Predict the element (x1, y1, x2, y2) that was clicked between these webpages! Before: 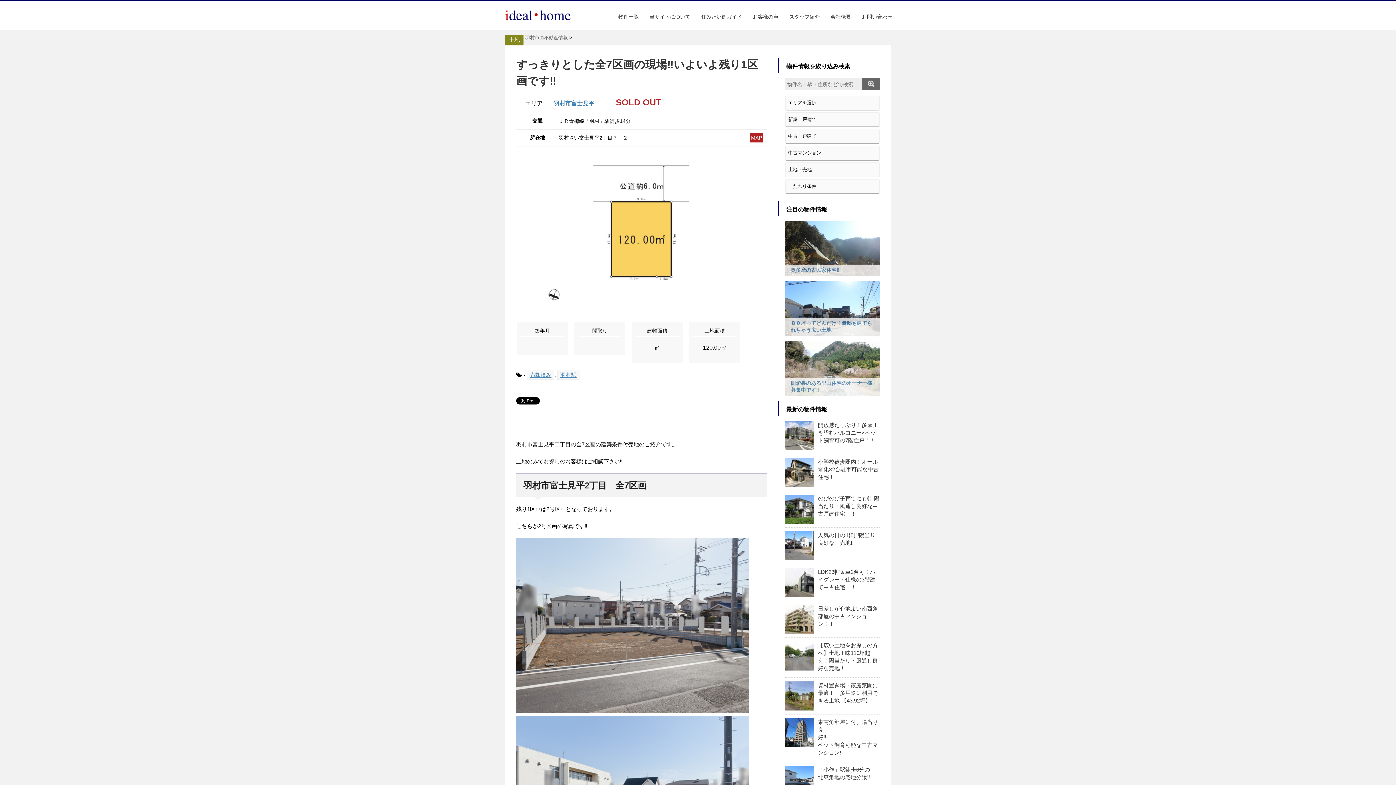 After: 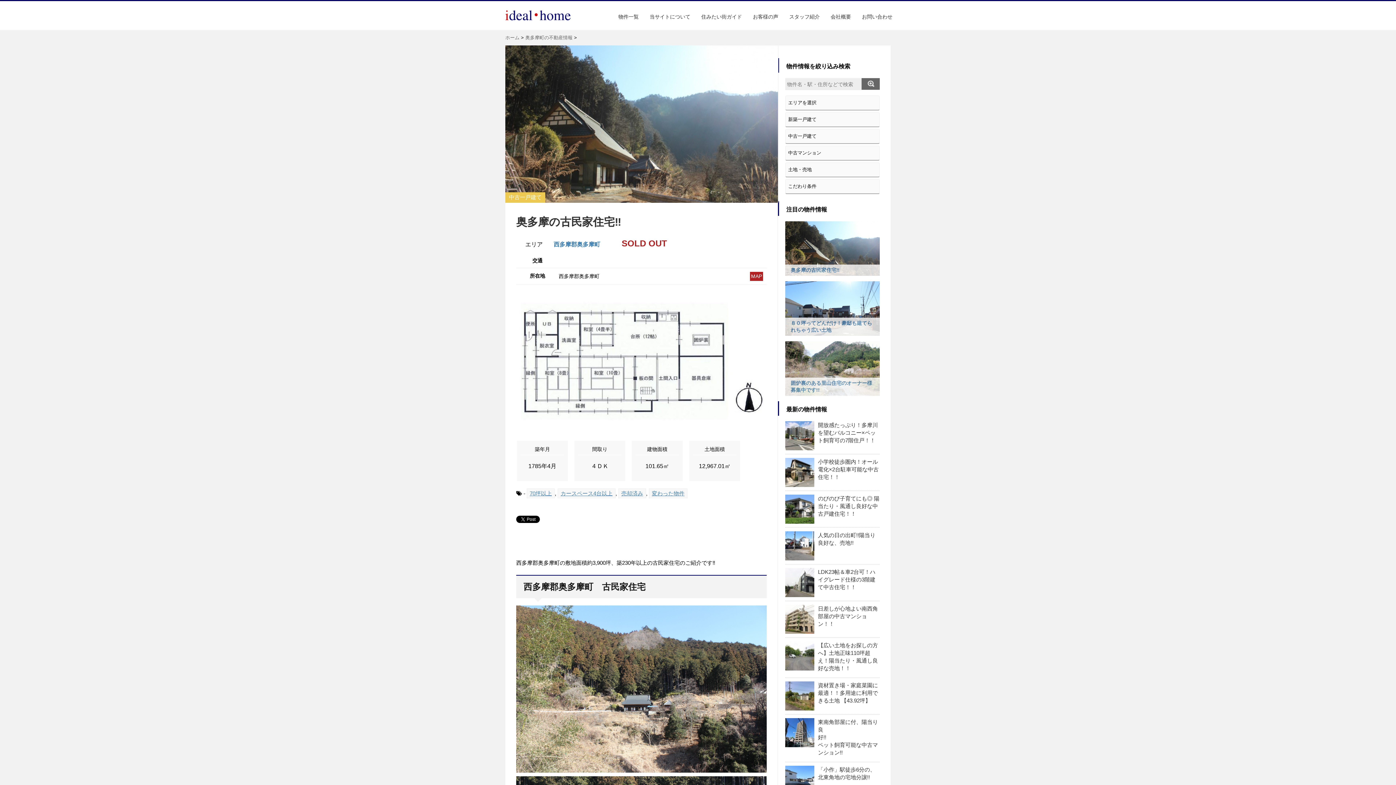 Action: label: 奥多摩の古民家住宅‼ bbox: (785, 264, 880, 276)